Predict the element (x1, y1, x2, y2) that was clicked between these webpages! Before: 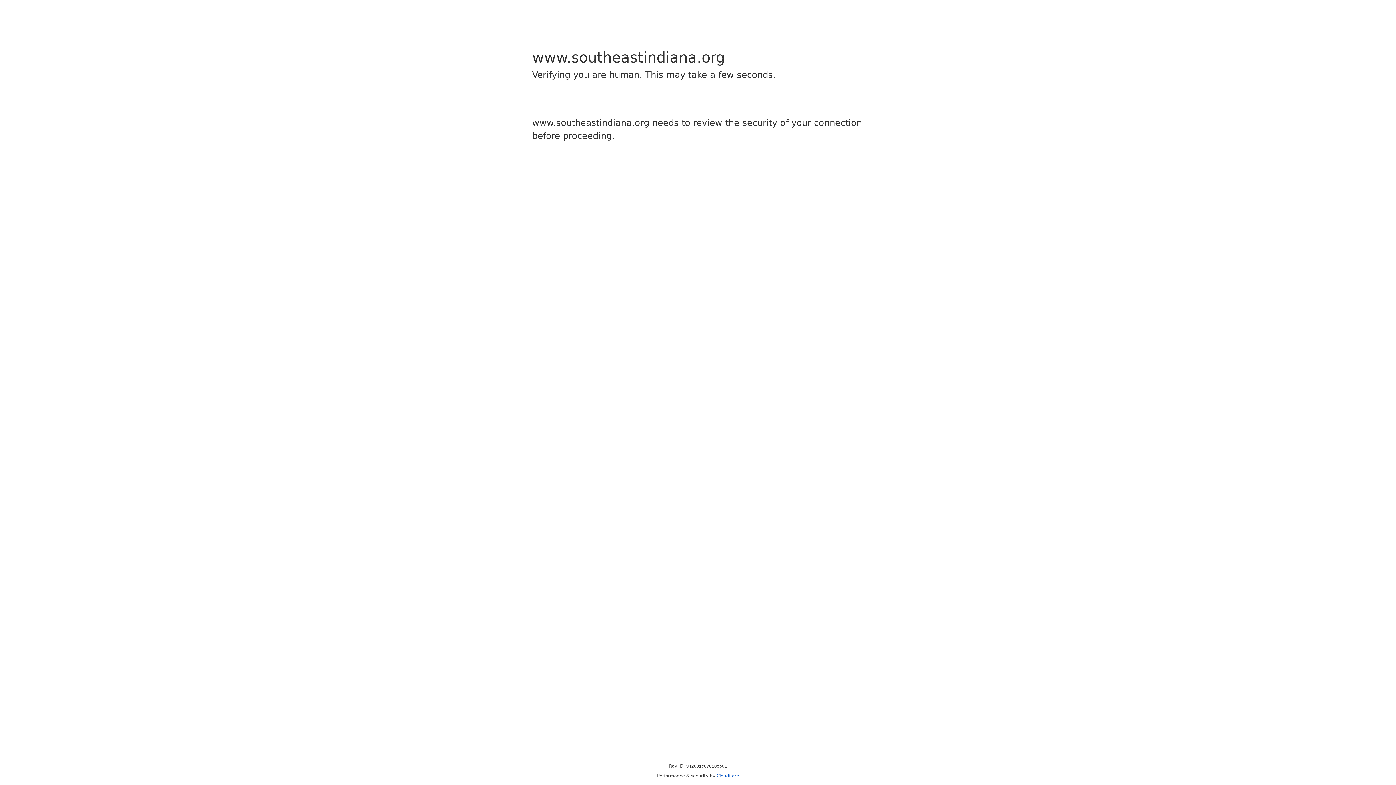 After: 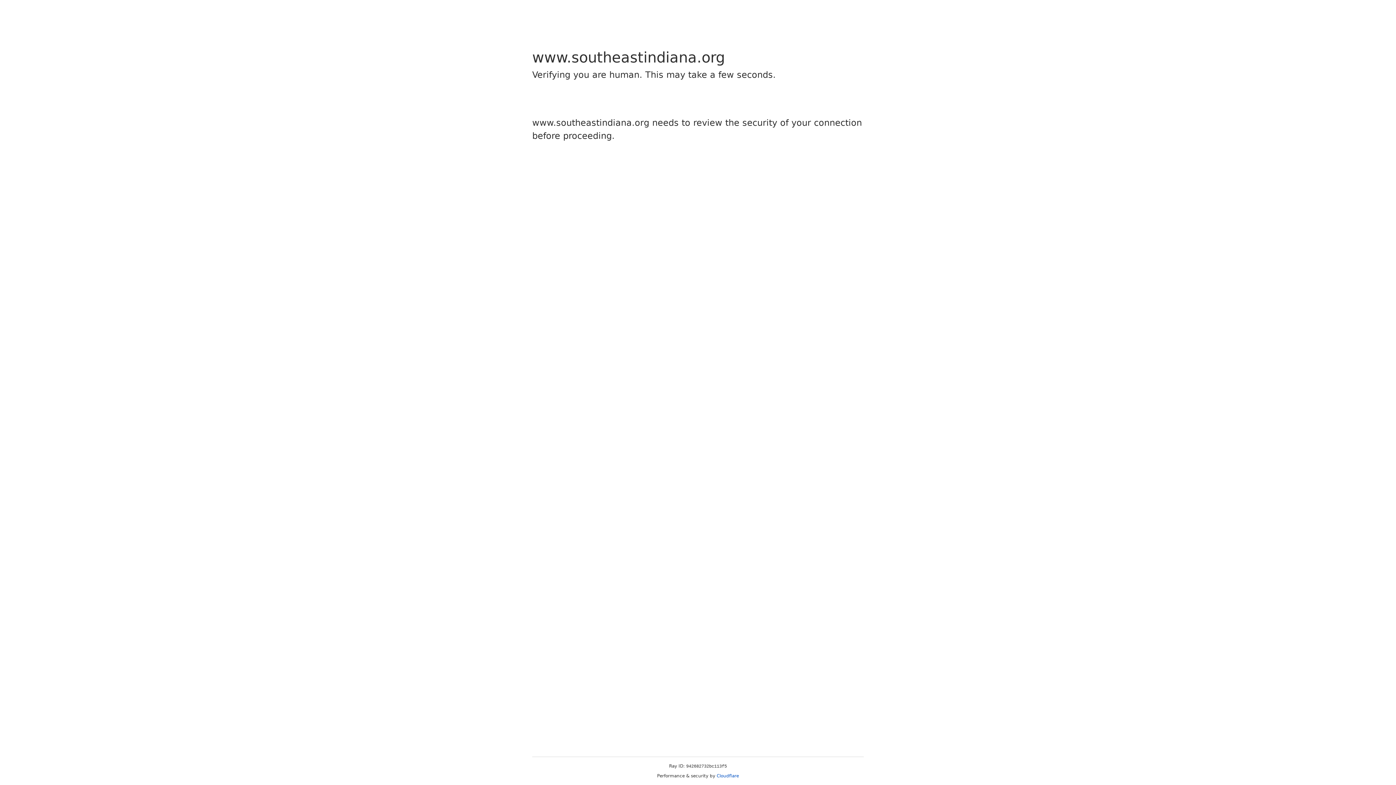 Action: bbox: (716, 773, 739, 778) label: Cloudflare